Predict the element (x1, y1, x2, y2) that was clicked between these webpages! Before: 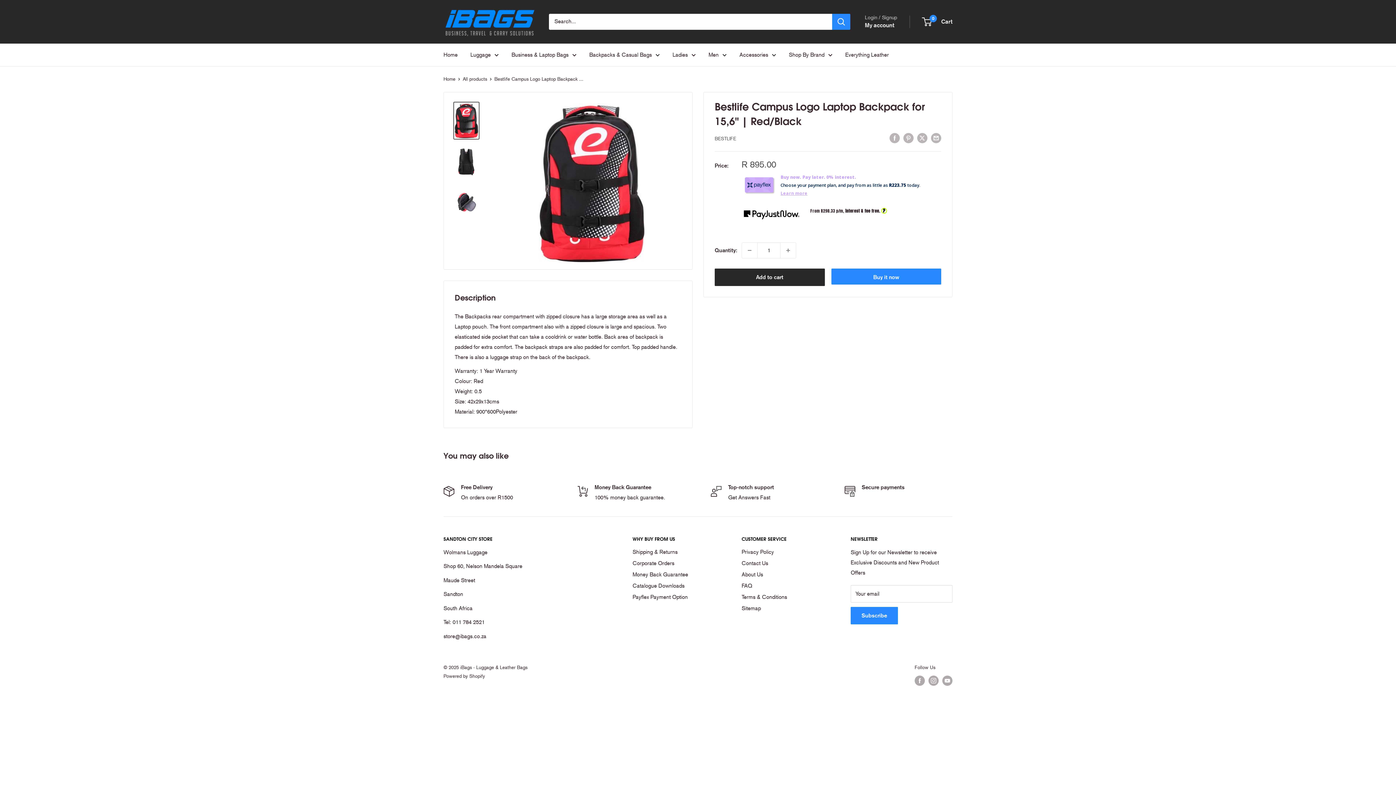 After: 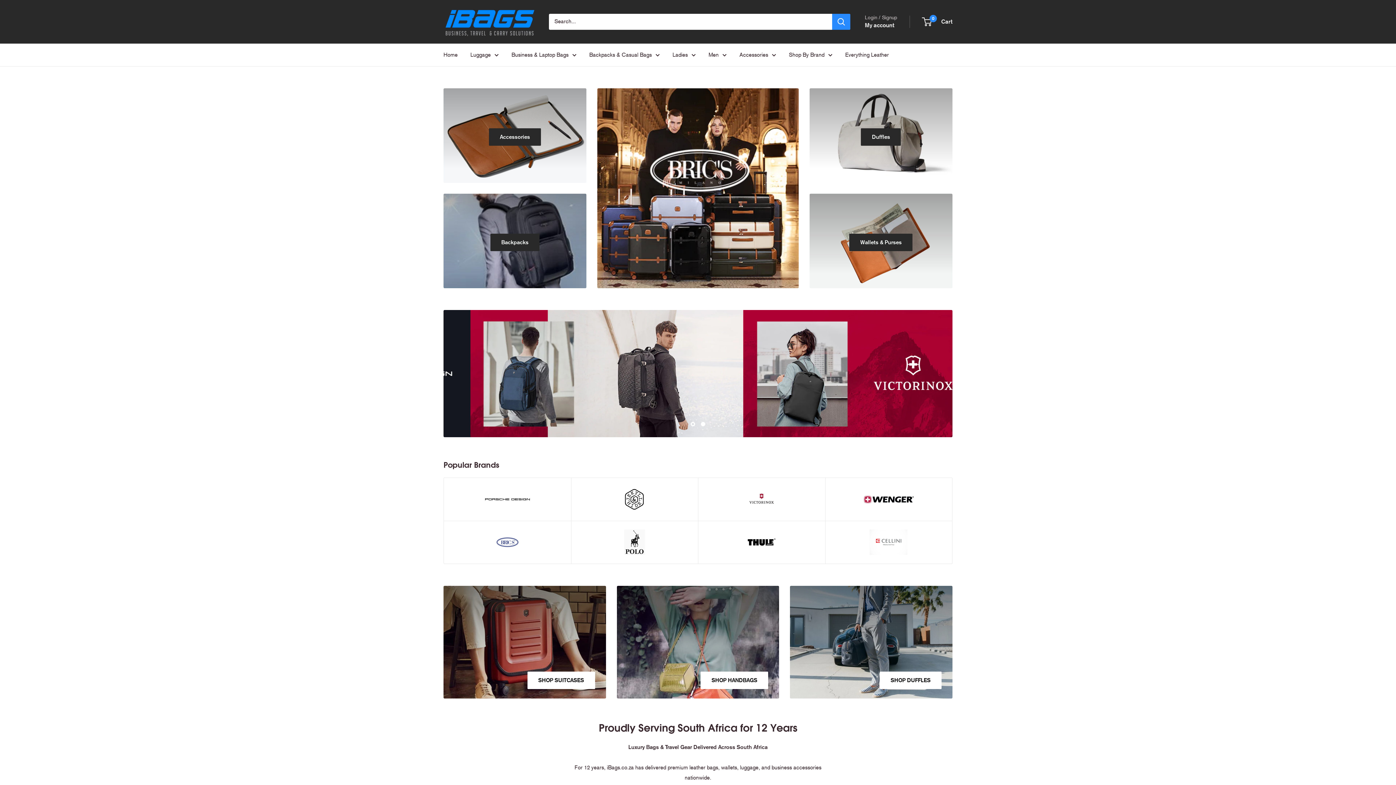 Action: bbox: (443, 76, 455, 81) label: Home